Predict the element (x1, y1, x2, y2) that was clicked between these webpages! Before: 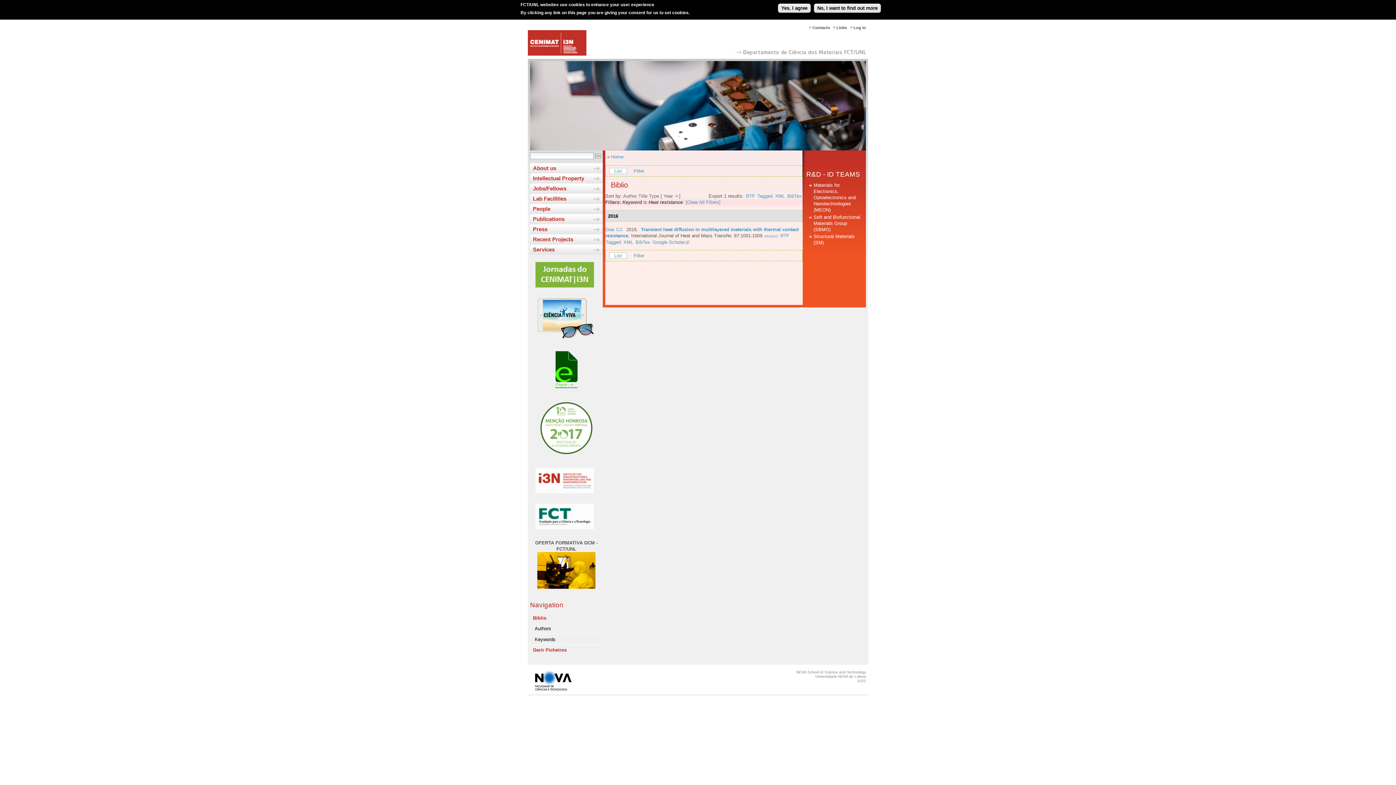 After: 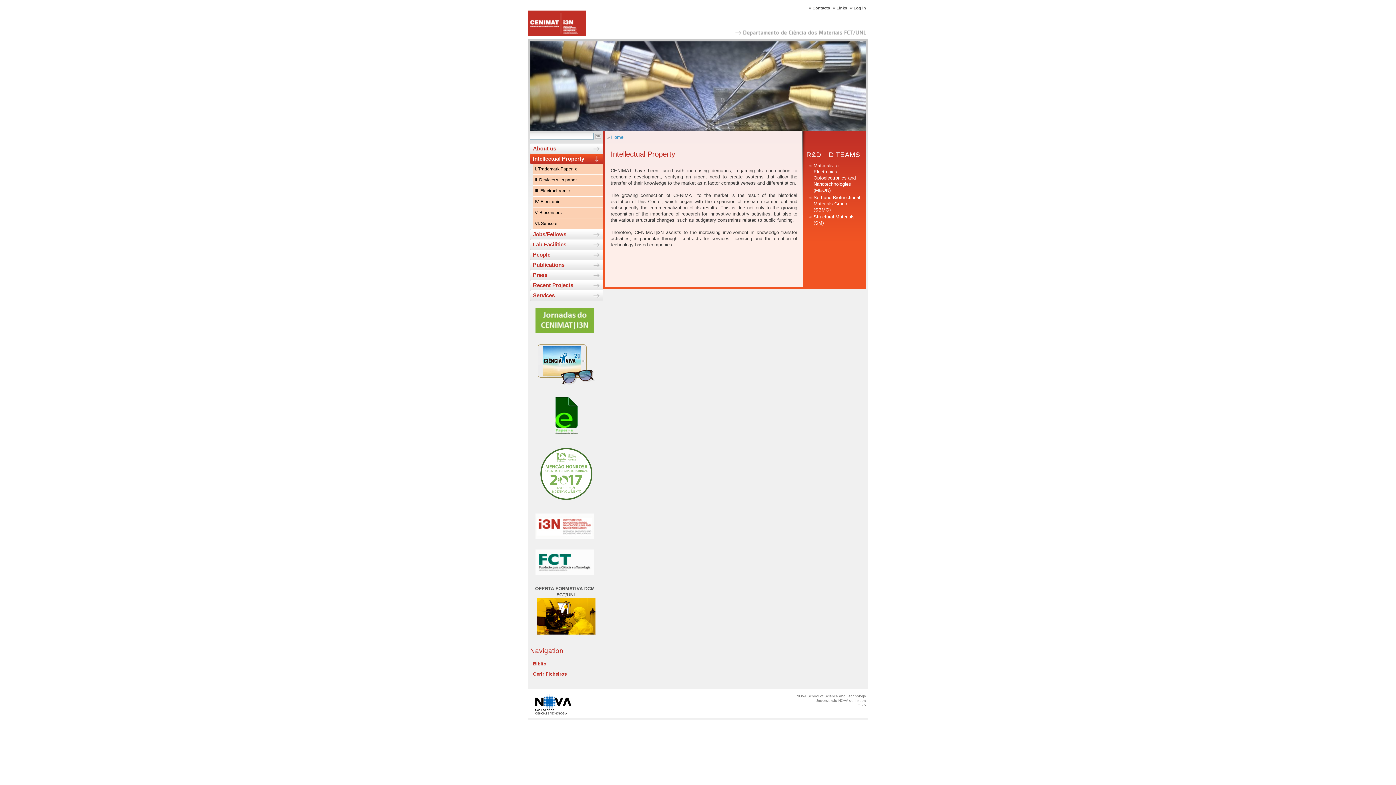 Action: label: Intellectual Property bbox: (530, 173, 602, 183)